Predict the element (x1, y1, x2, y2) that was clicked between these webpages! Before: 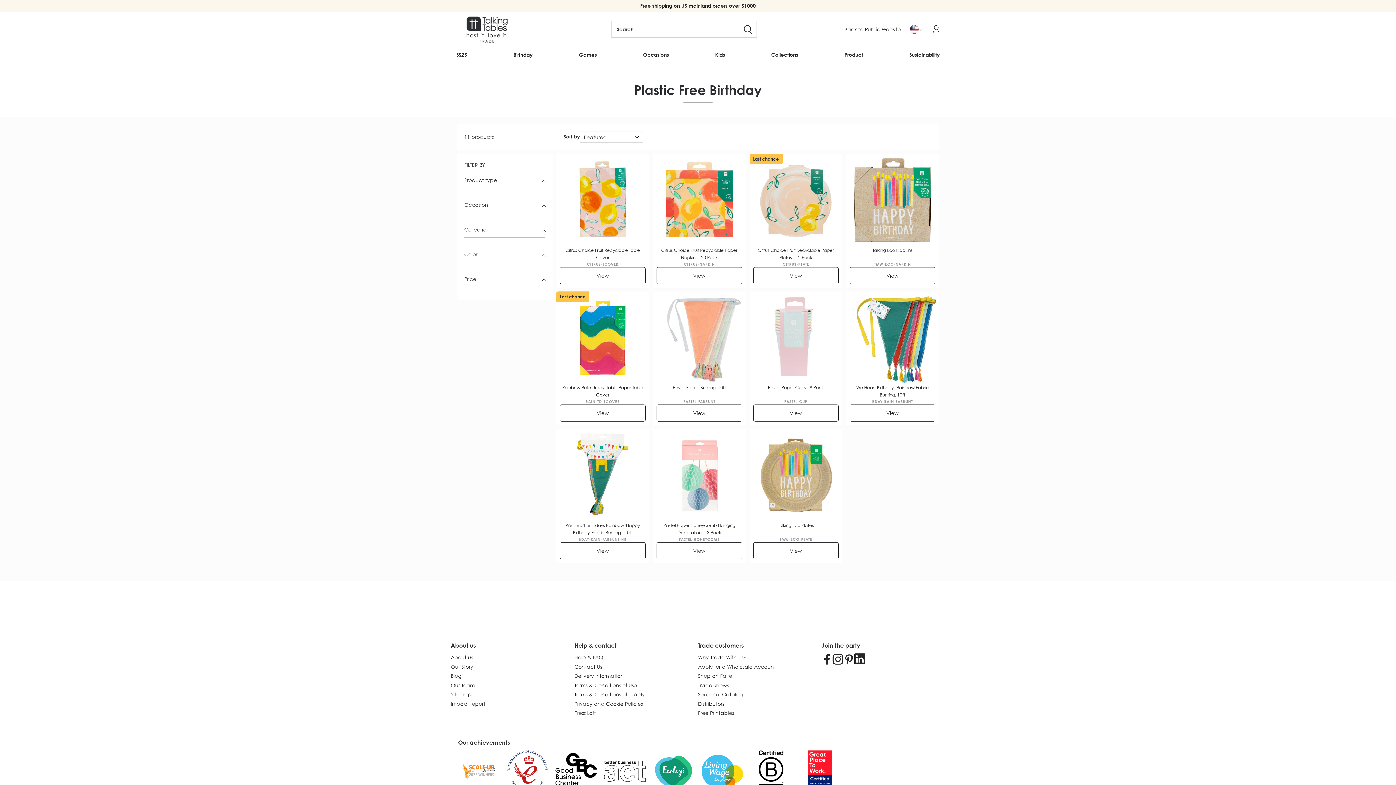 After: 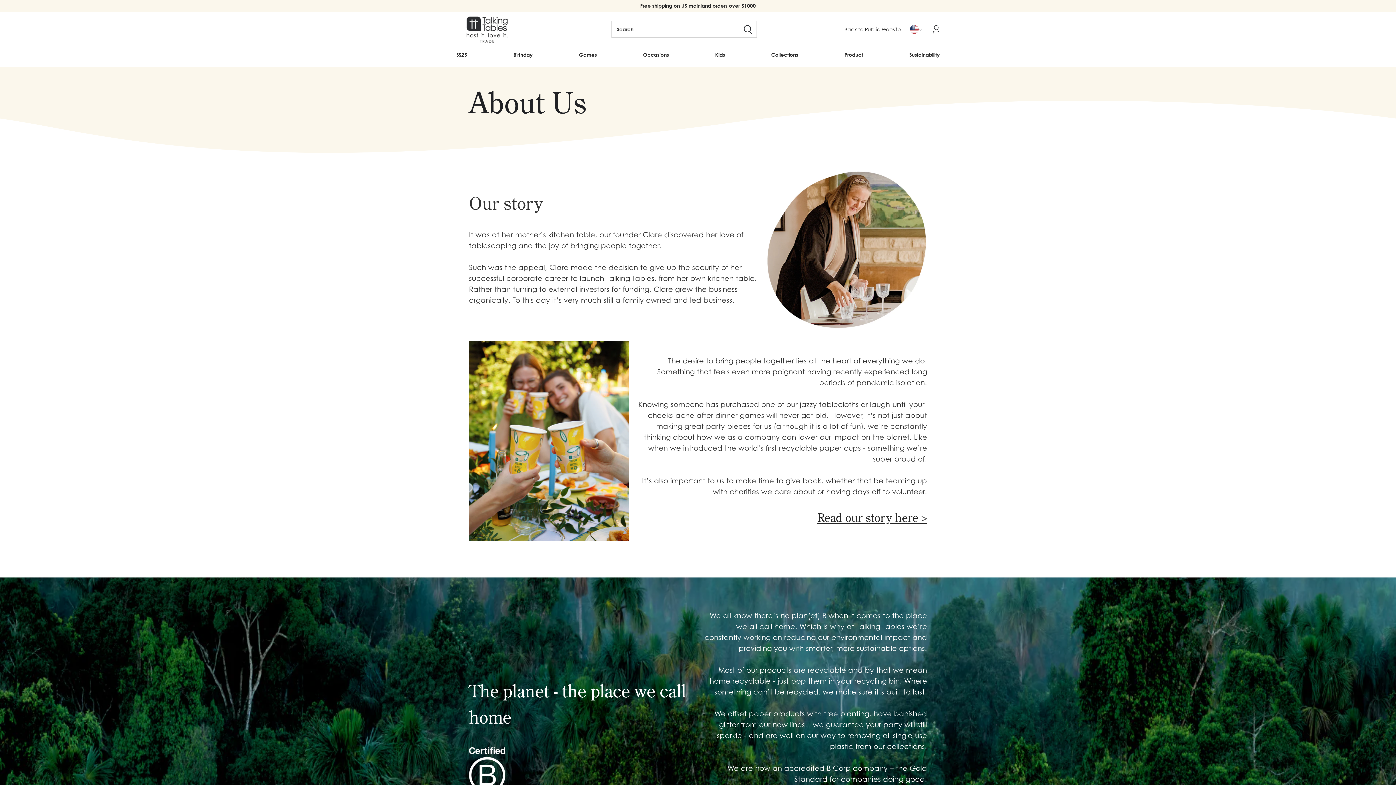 Action: bbox: (450, 654, 473, 660) label: About us